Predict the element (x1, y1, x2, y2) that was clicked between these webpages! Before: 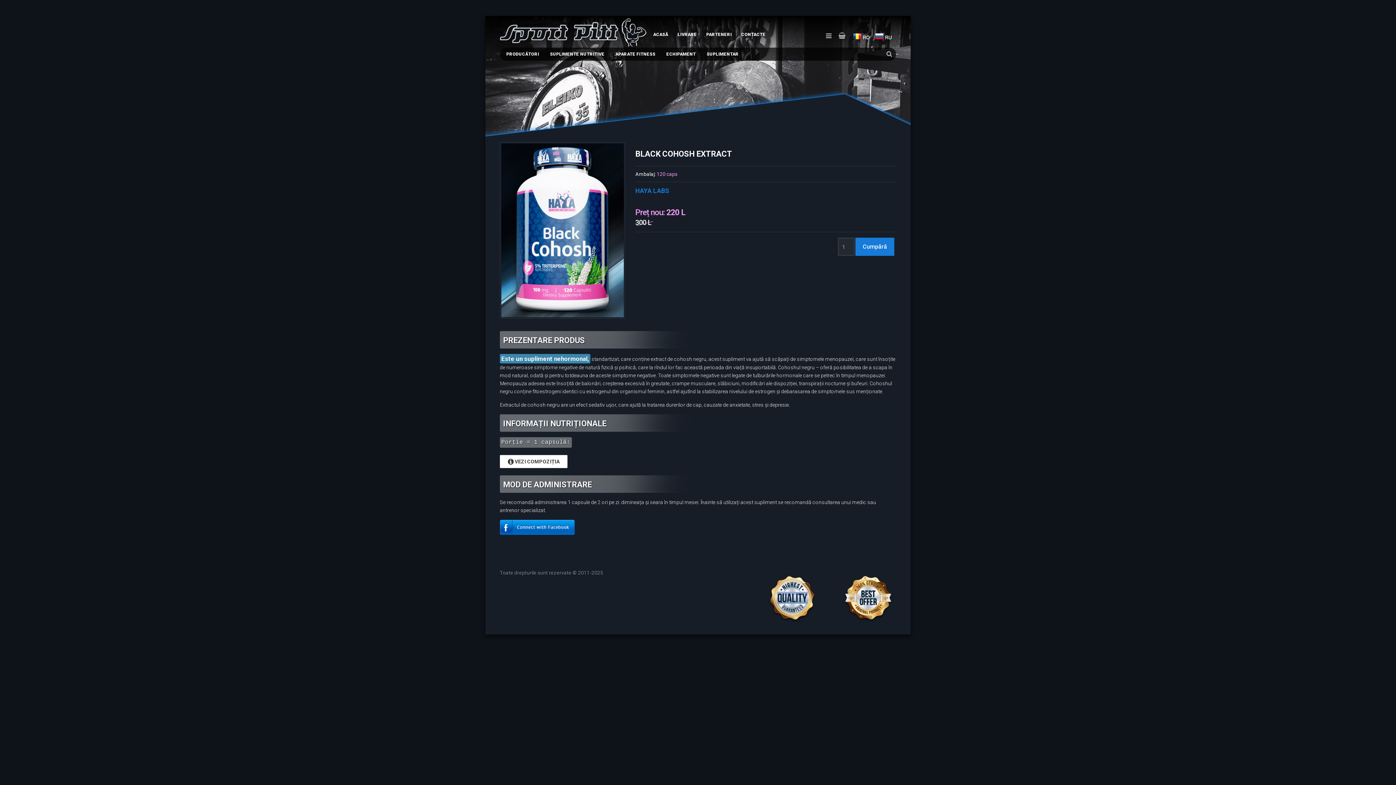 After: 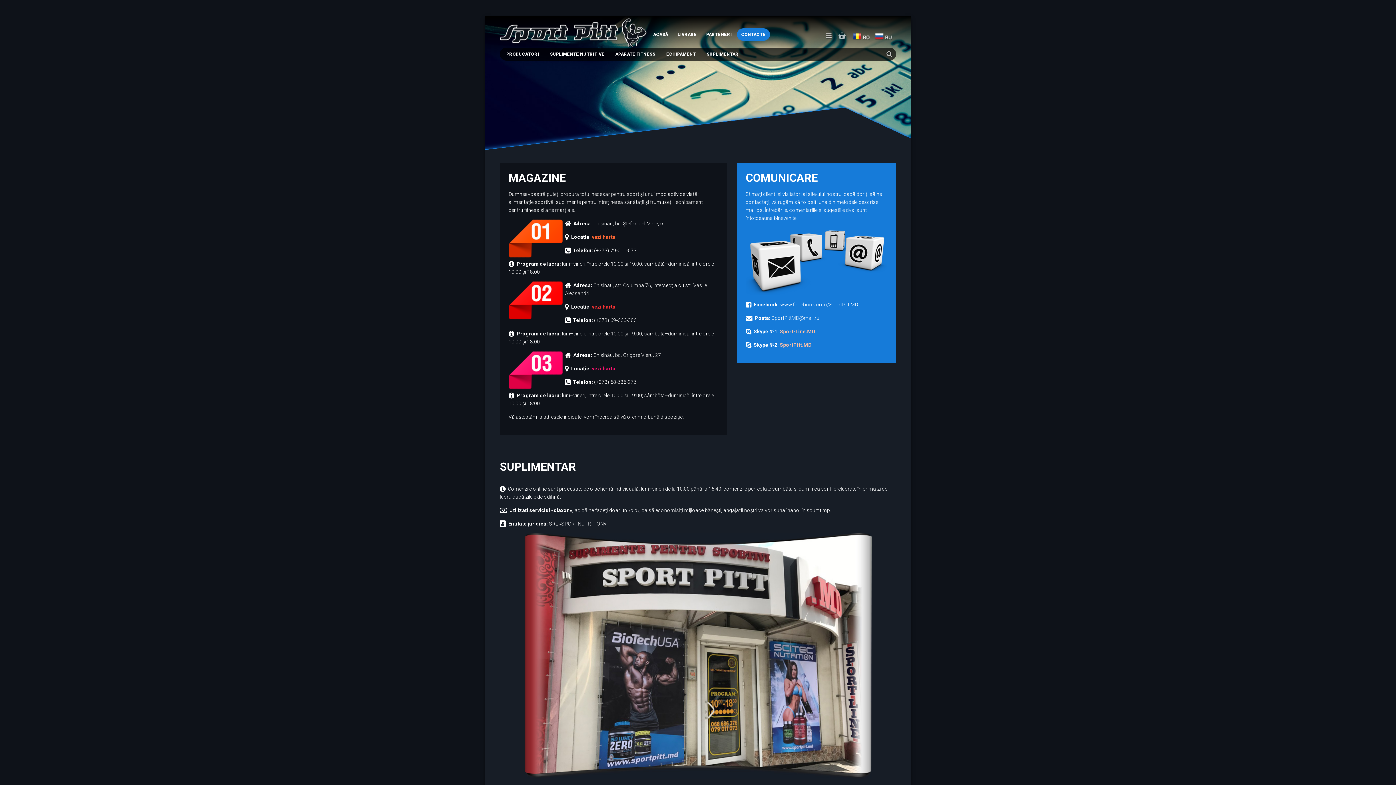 Action: bbox: (737, 28, 770, 40) label: СONTACTE

MAGAZINE